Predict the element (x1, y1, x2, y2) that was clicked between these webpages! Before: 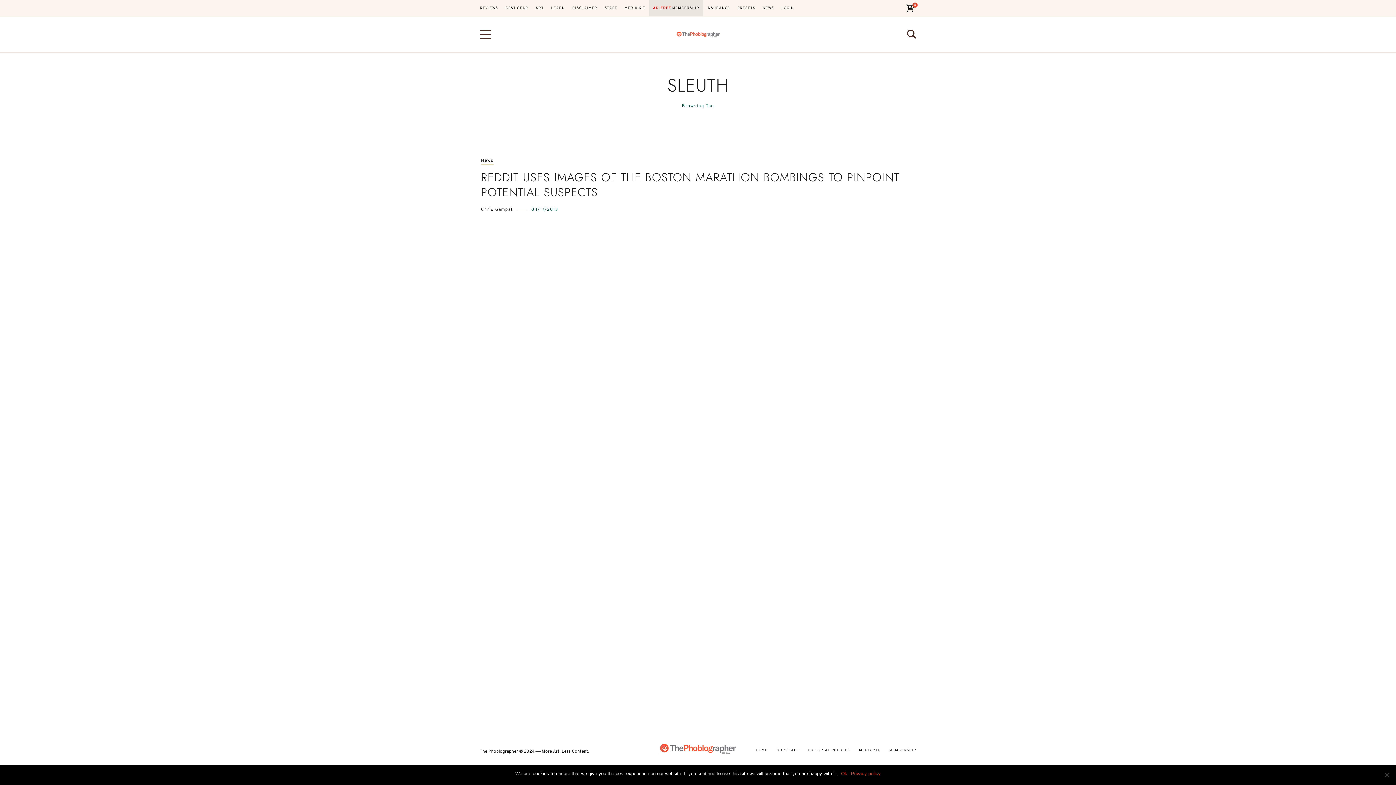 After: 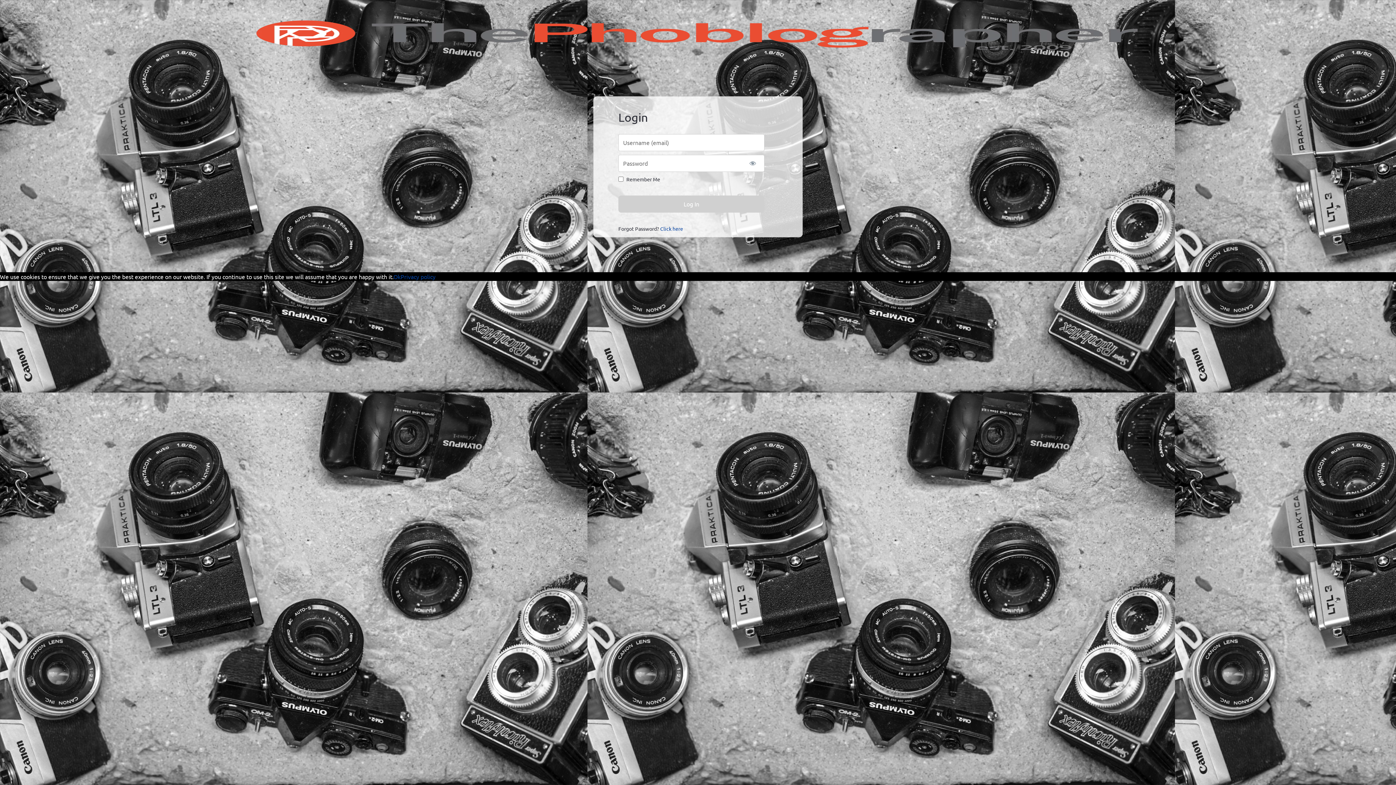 Action: bbox: (777, 0, 797, 16) label: LOGIN